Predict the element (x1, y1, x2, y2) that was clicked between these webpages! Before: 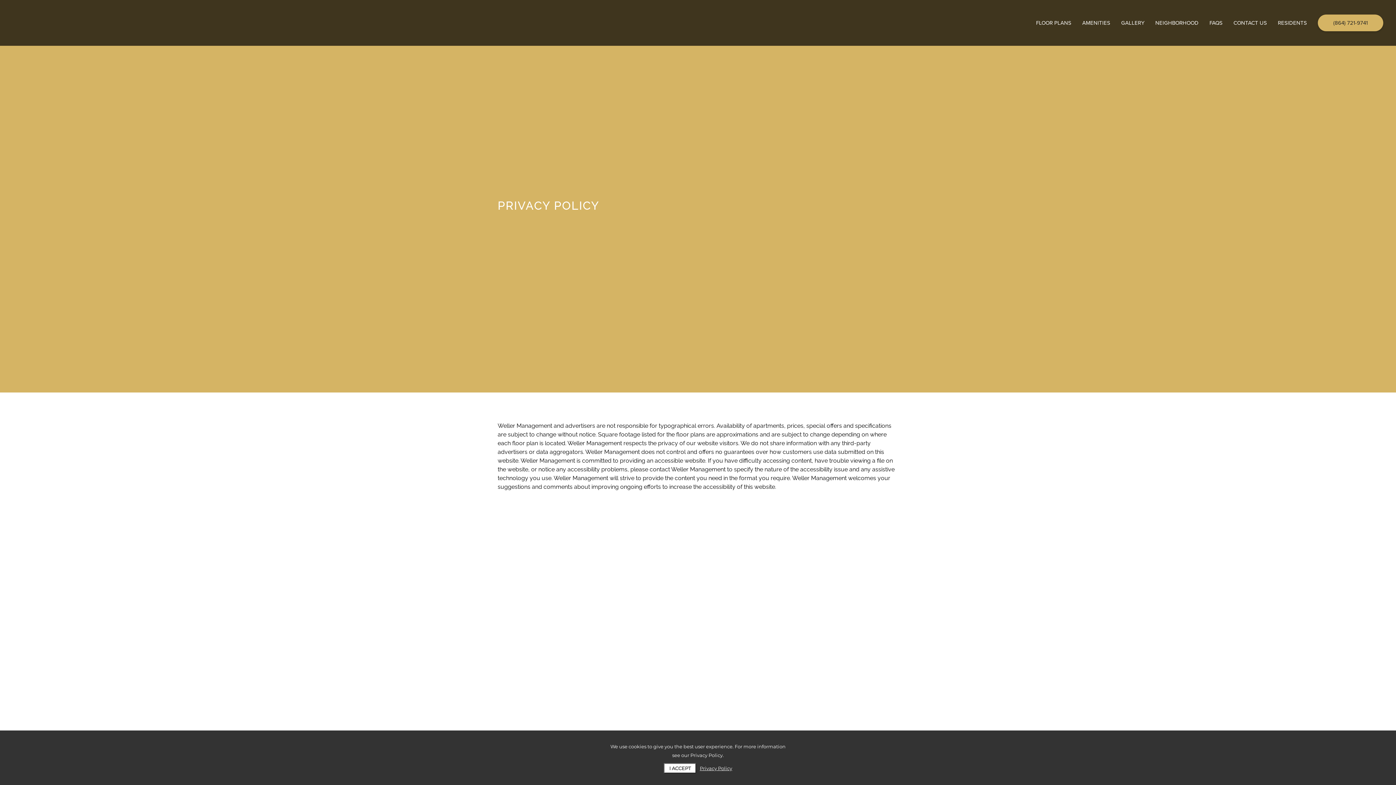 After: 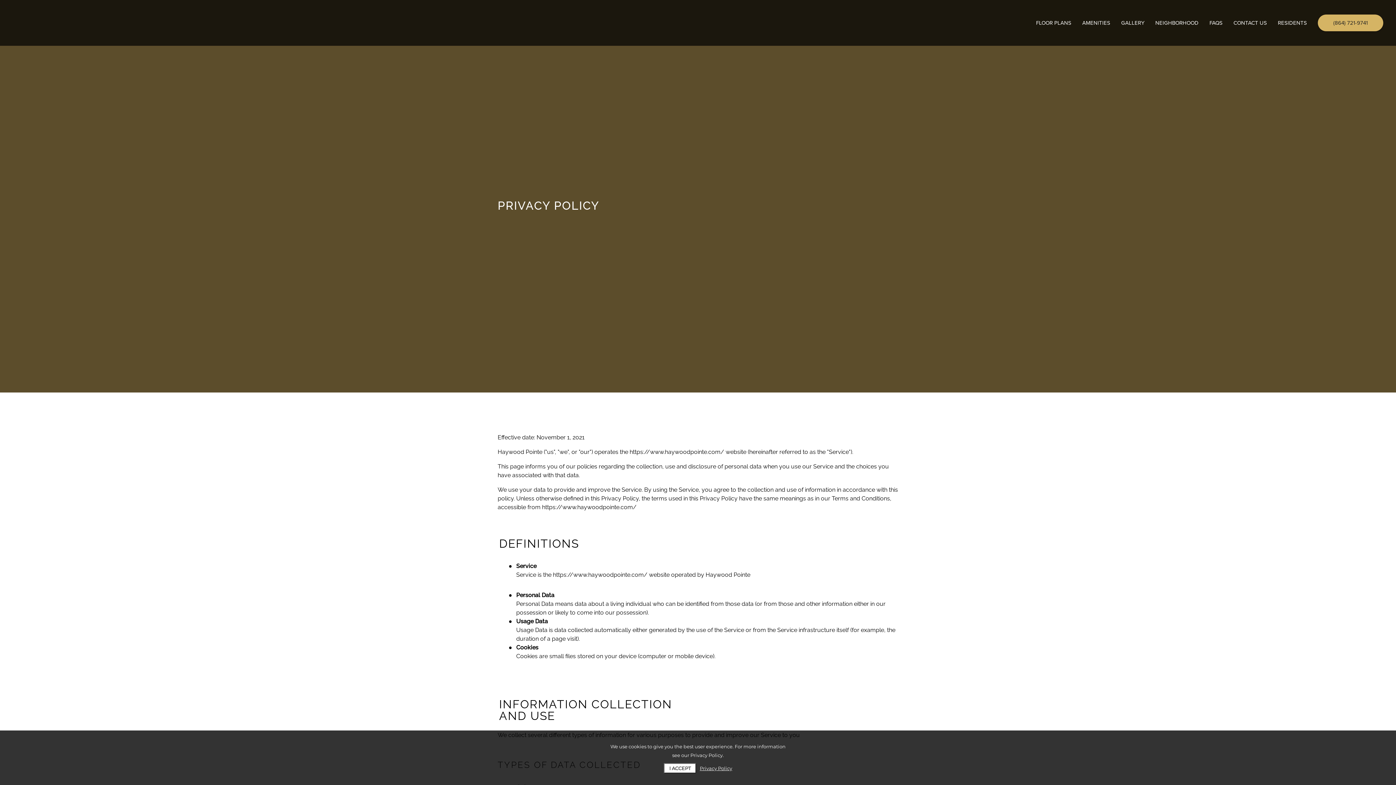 Action: label: Privacy Policy bbox: (700, 764, 732, 773)